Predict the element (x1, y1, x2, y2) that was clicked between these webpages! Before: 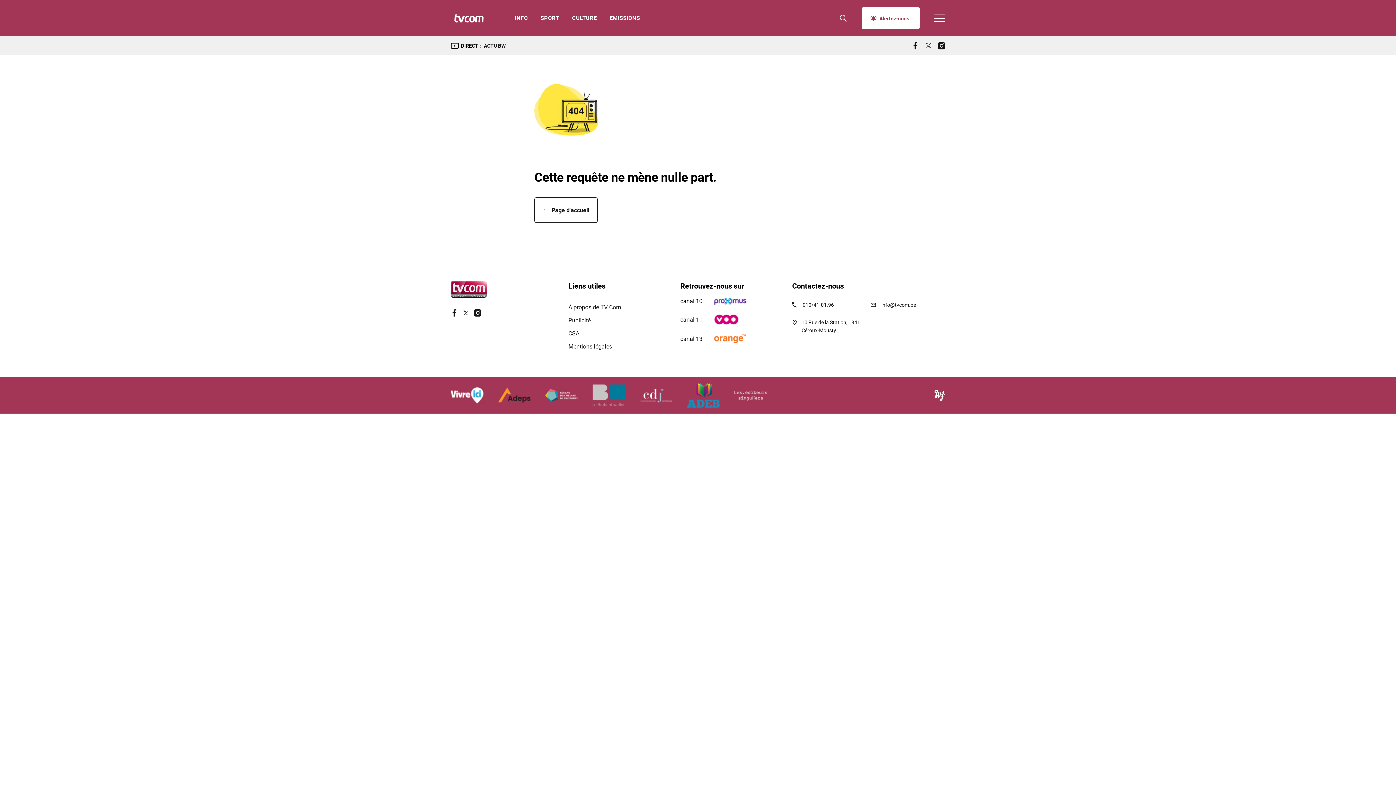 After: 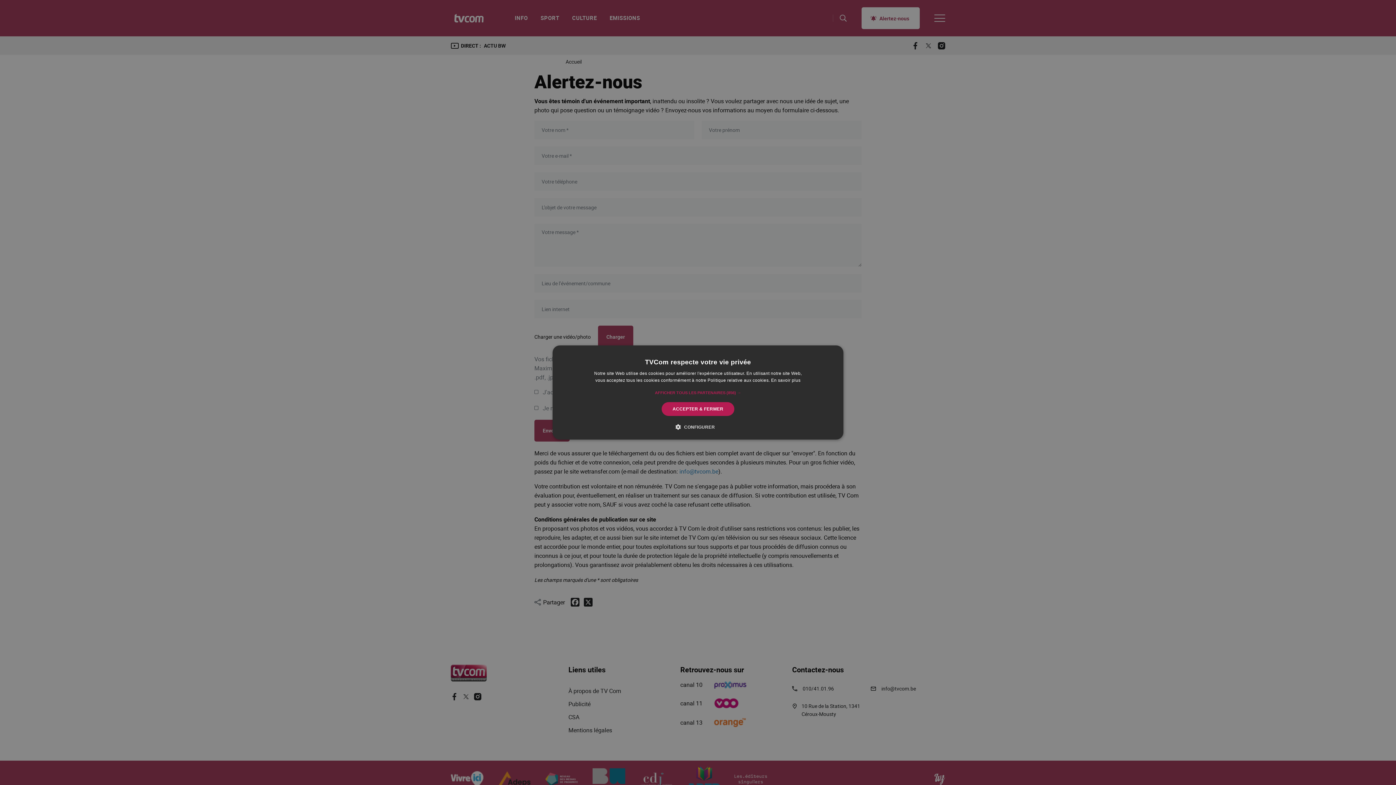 Action: label: Alertez-nous bbox: (861, 7, 920, 29)